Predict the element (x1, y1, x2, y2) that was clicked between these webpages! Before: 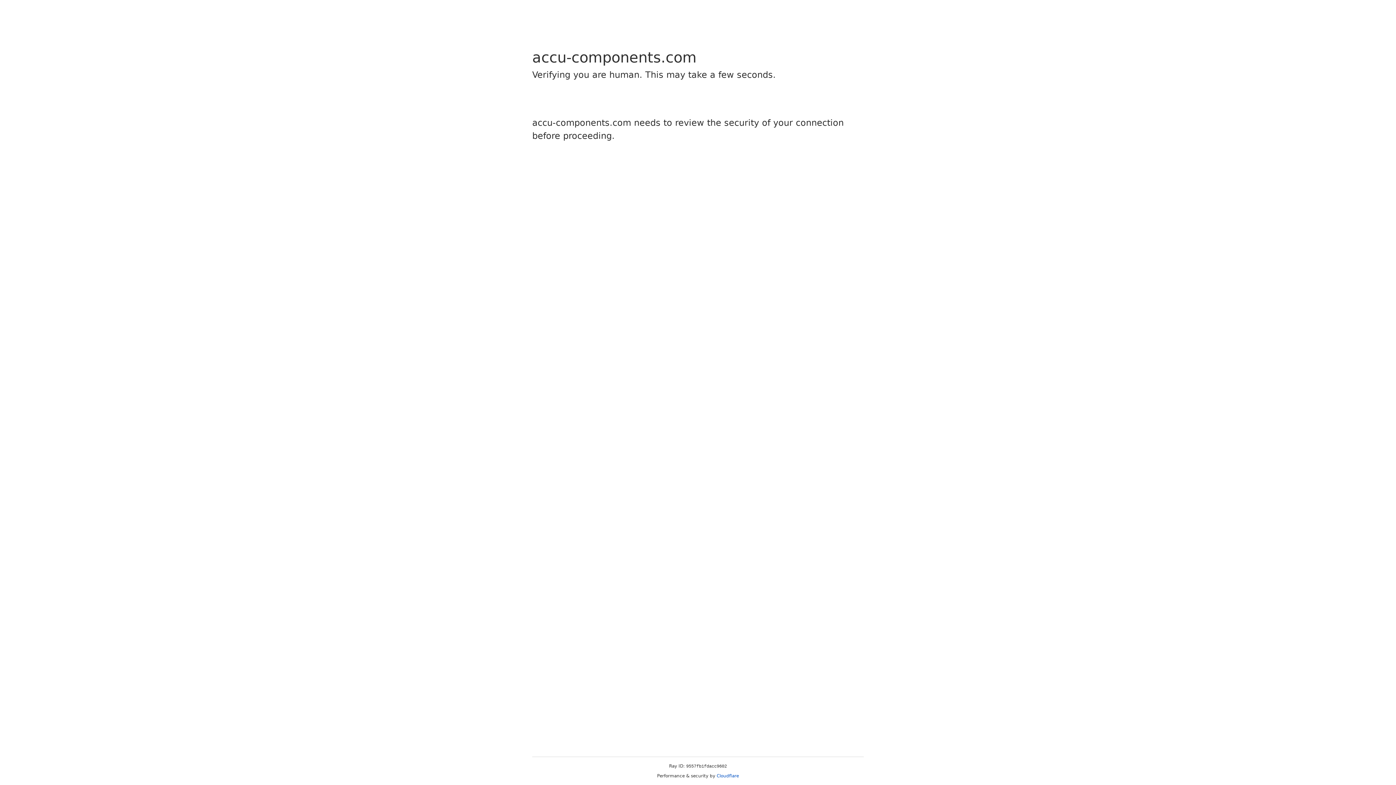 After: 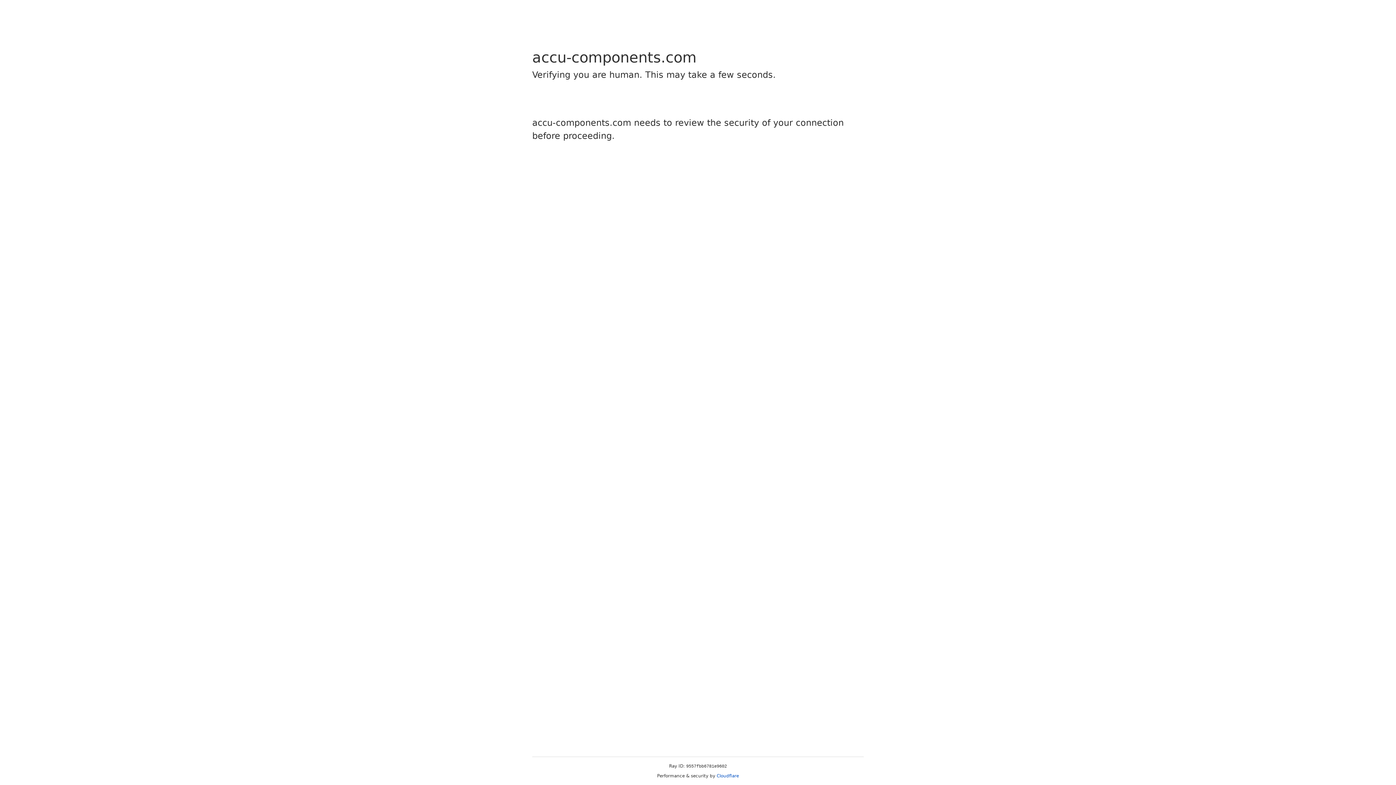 Action: label: Cloudflare bbox: (716, 773, 739, 778)